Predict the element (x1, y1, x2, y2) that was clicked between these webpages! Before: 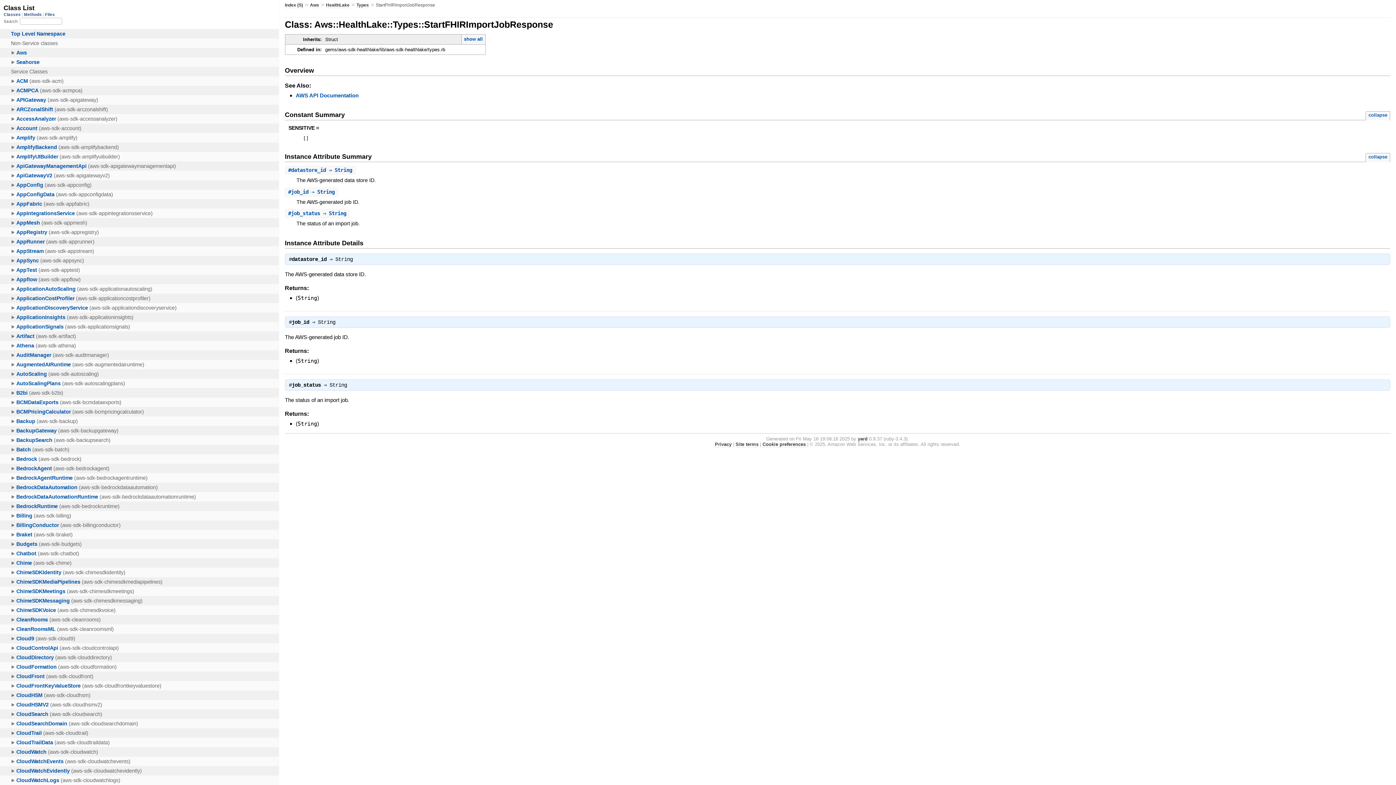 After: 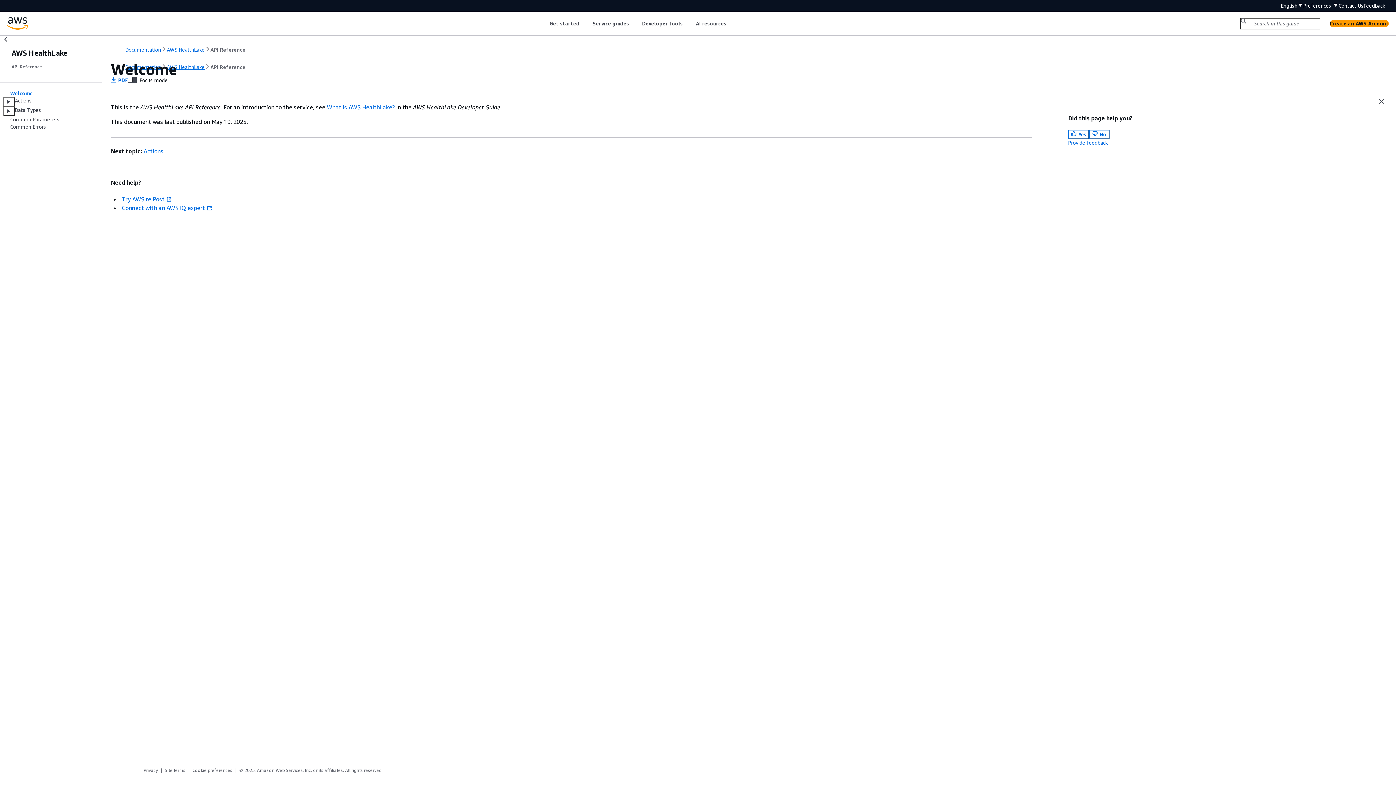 Action: bbox: (295, 92, 358, 98) label: AWS API Documentation